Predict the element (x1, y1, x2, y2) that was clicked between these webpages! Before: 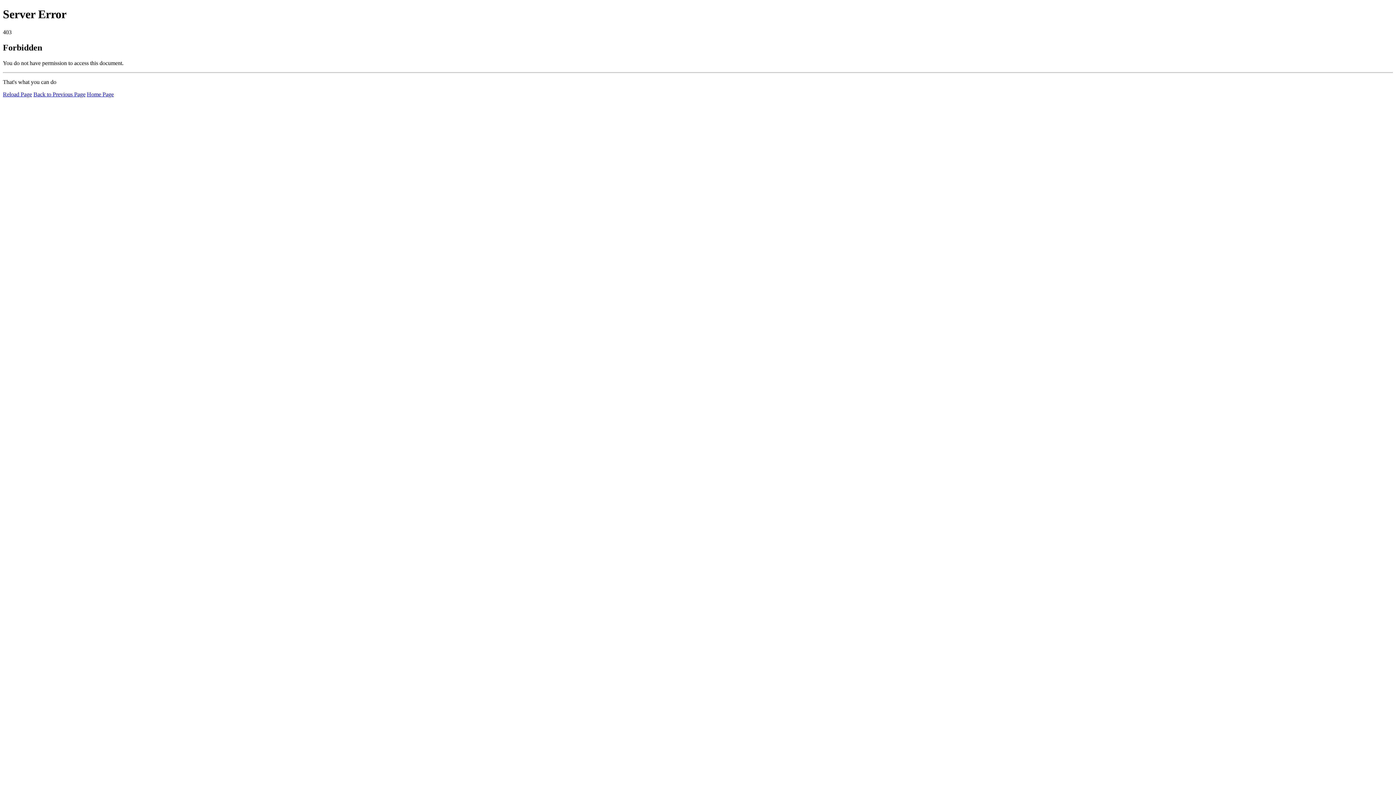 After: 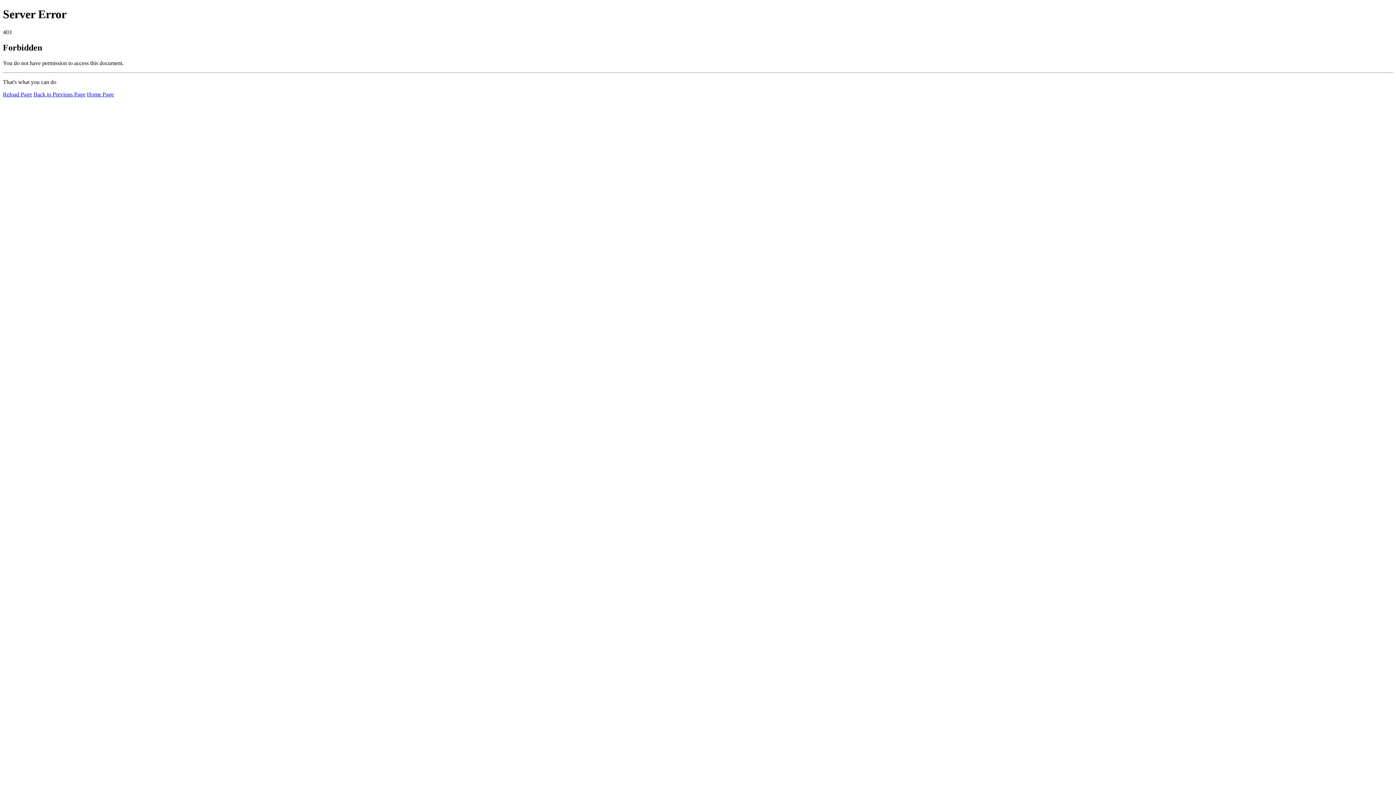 Action: label: Home Page bbox: (86, 91, 113, 97)